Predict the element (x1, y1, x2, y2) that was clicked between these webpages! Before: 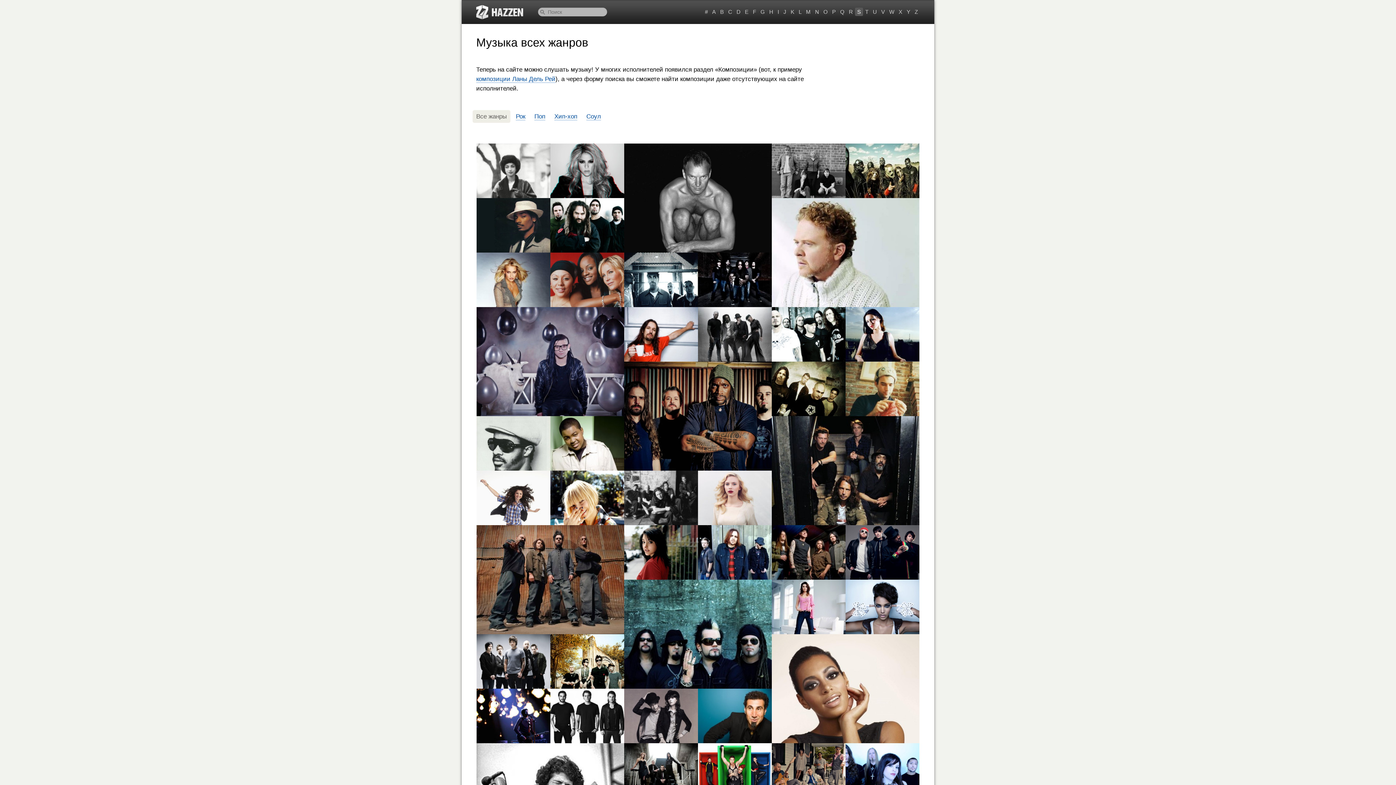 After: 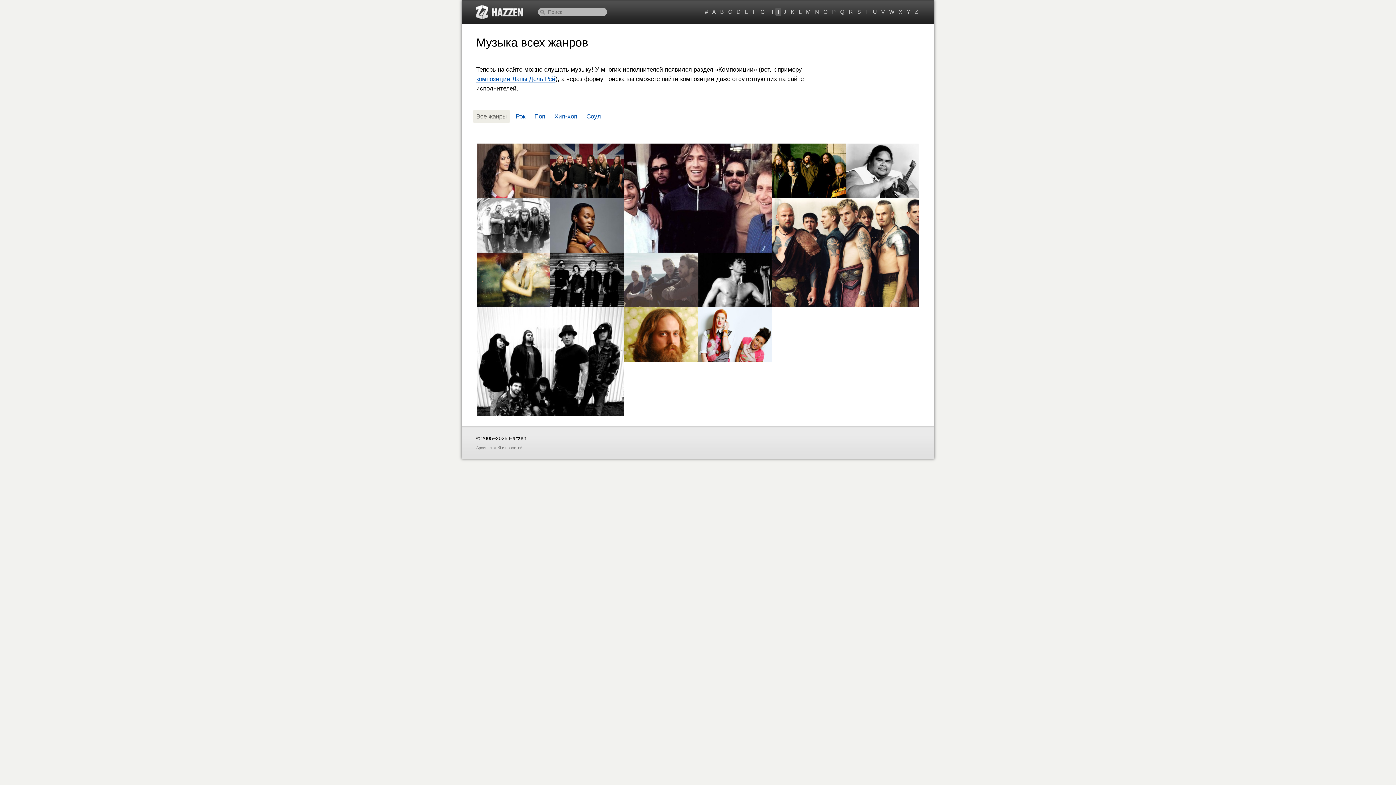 Action: bbox: (775, 7, 781, 16) label: I